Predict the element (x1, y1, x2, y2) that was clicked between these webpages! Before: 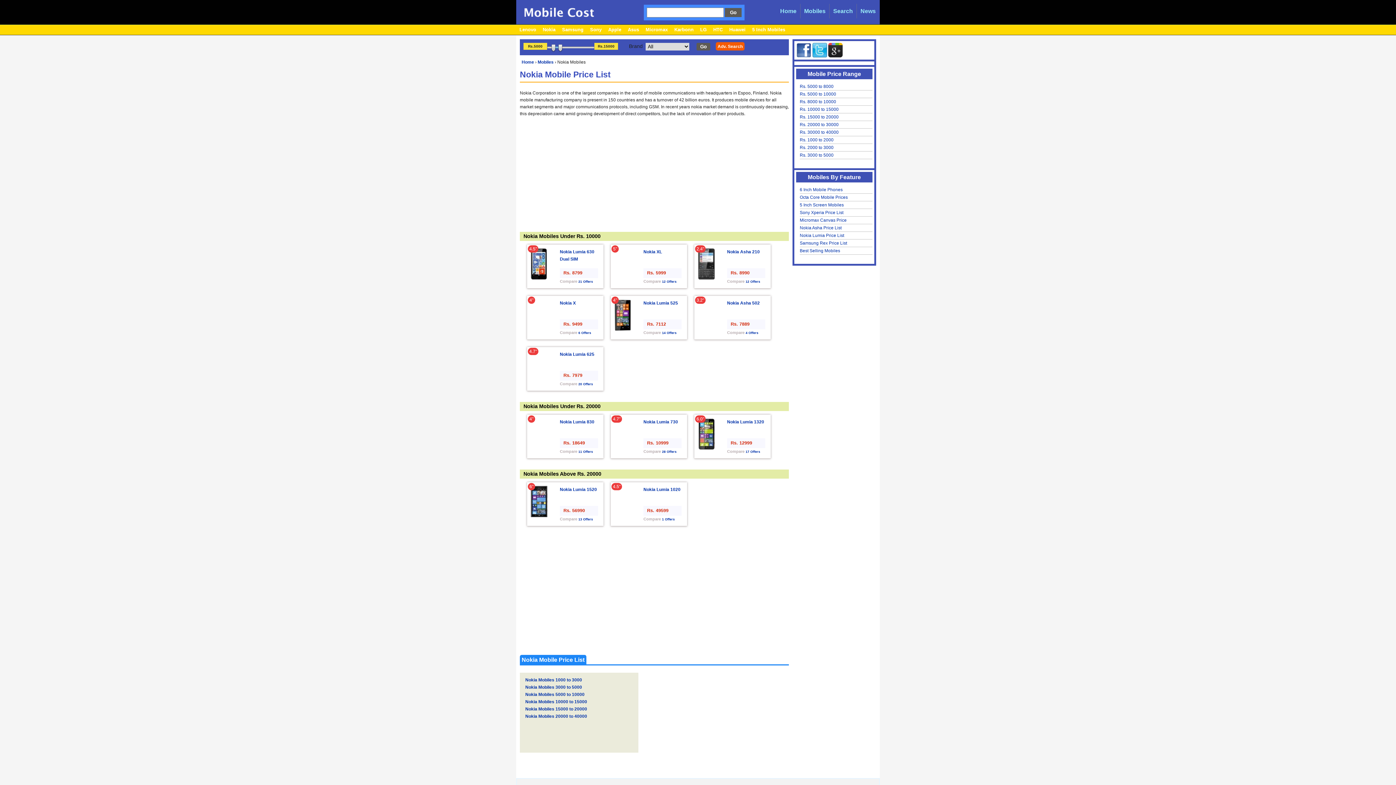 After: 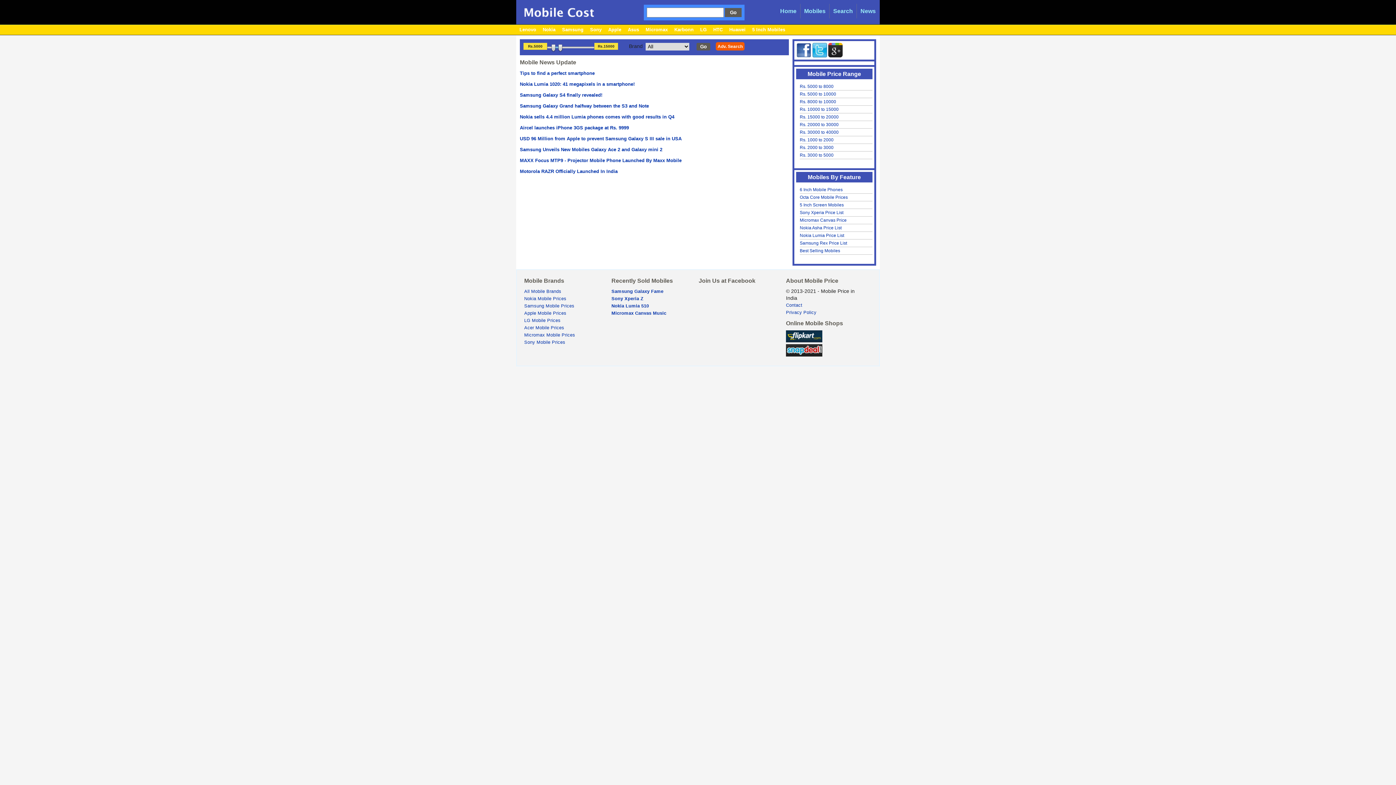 Action: bbox: (856, 4, 879, 18) label: News